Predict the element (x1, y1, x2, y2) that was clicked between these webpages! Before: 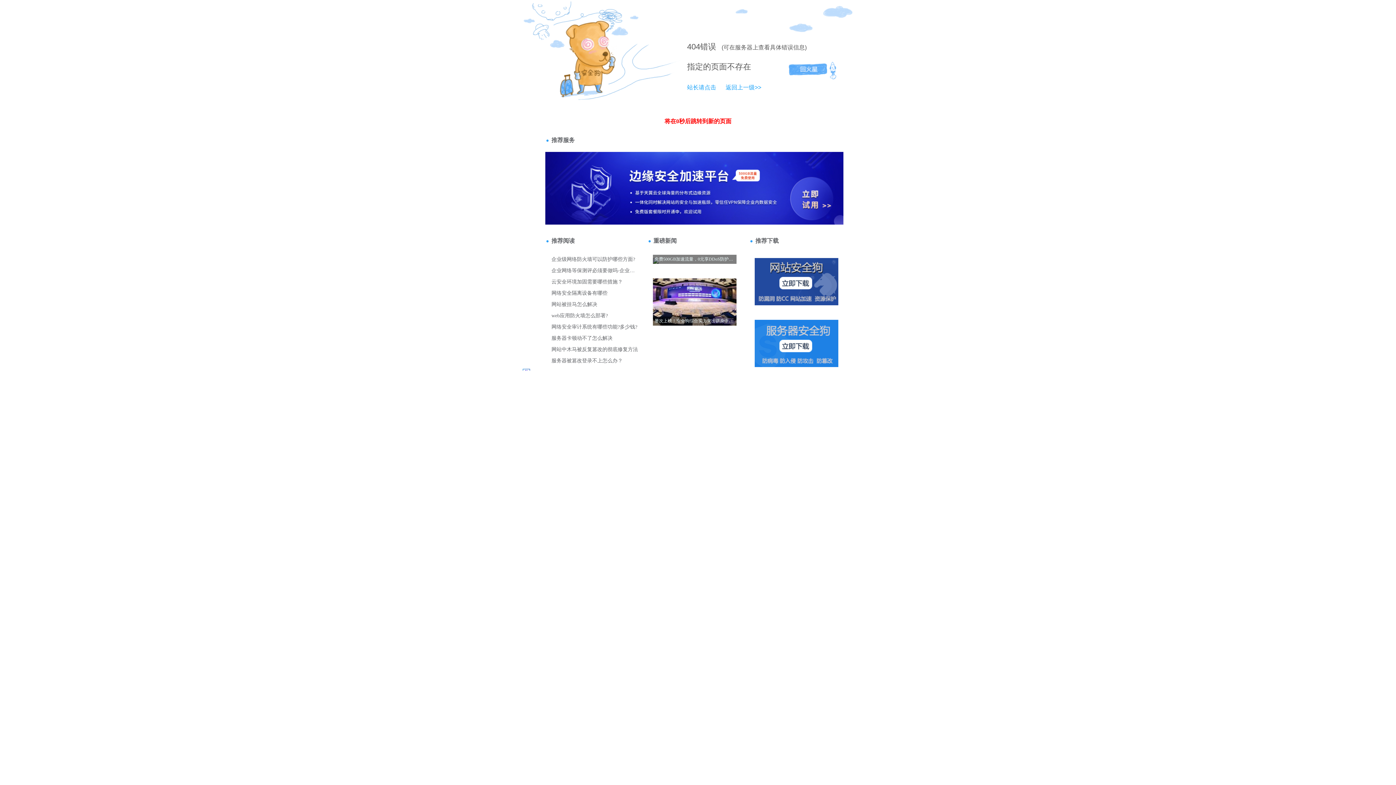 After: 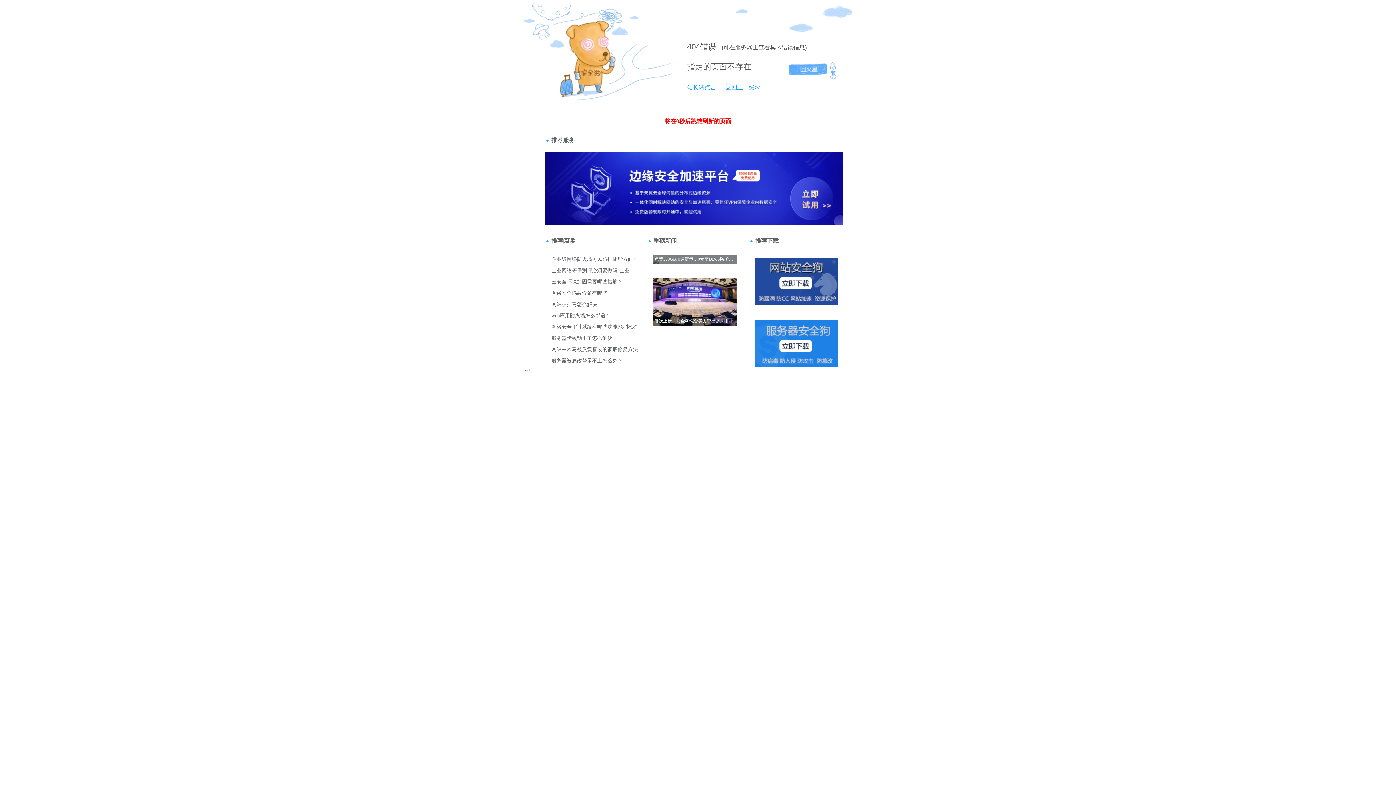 Action: bbox: (687, 84, 716, 90) label: 站长请点击